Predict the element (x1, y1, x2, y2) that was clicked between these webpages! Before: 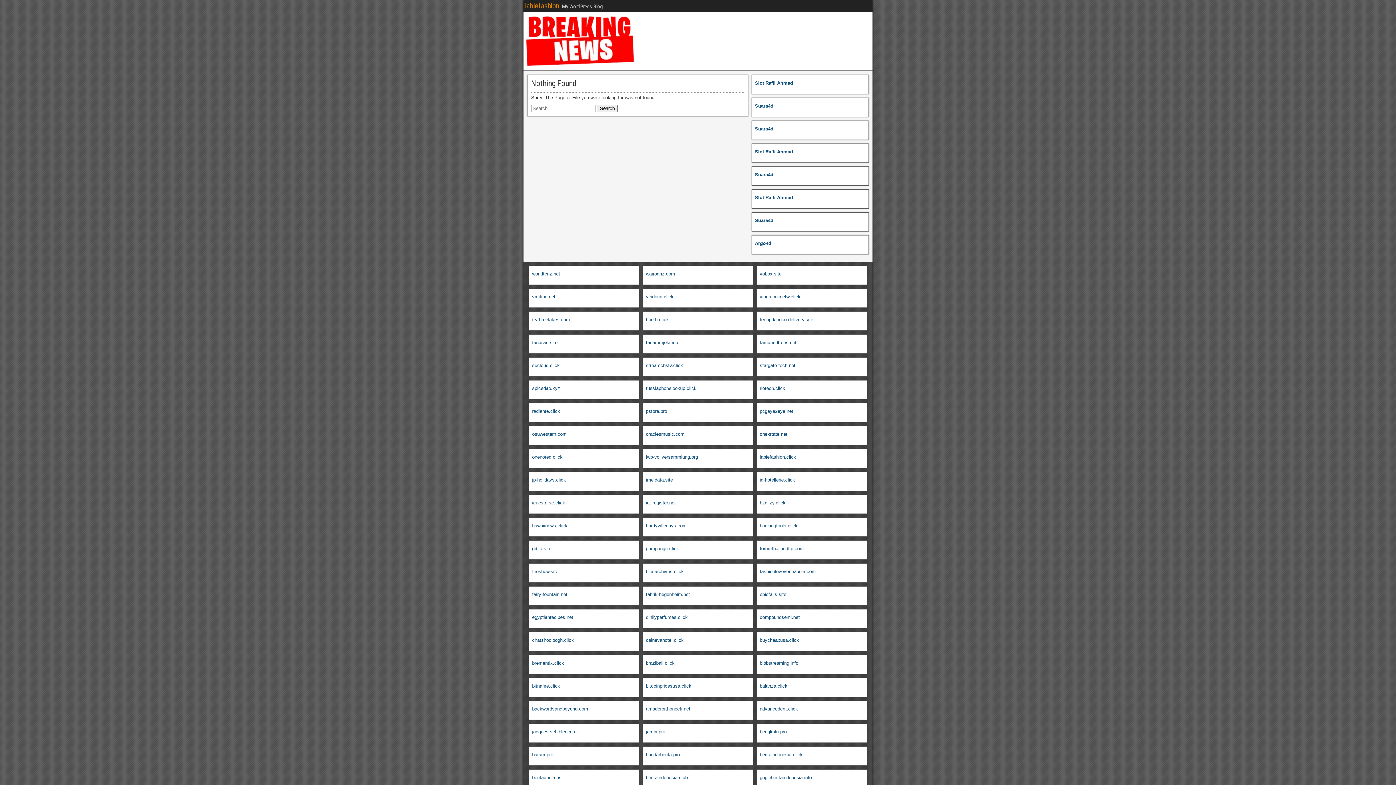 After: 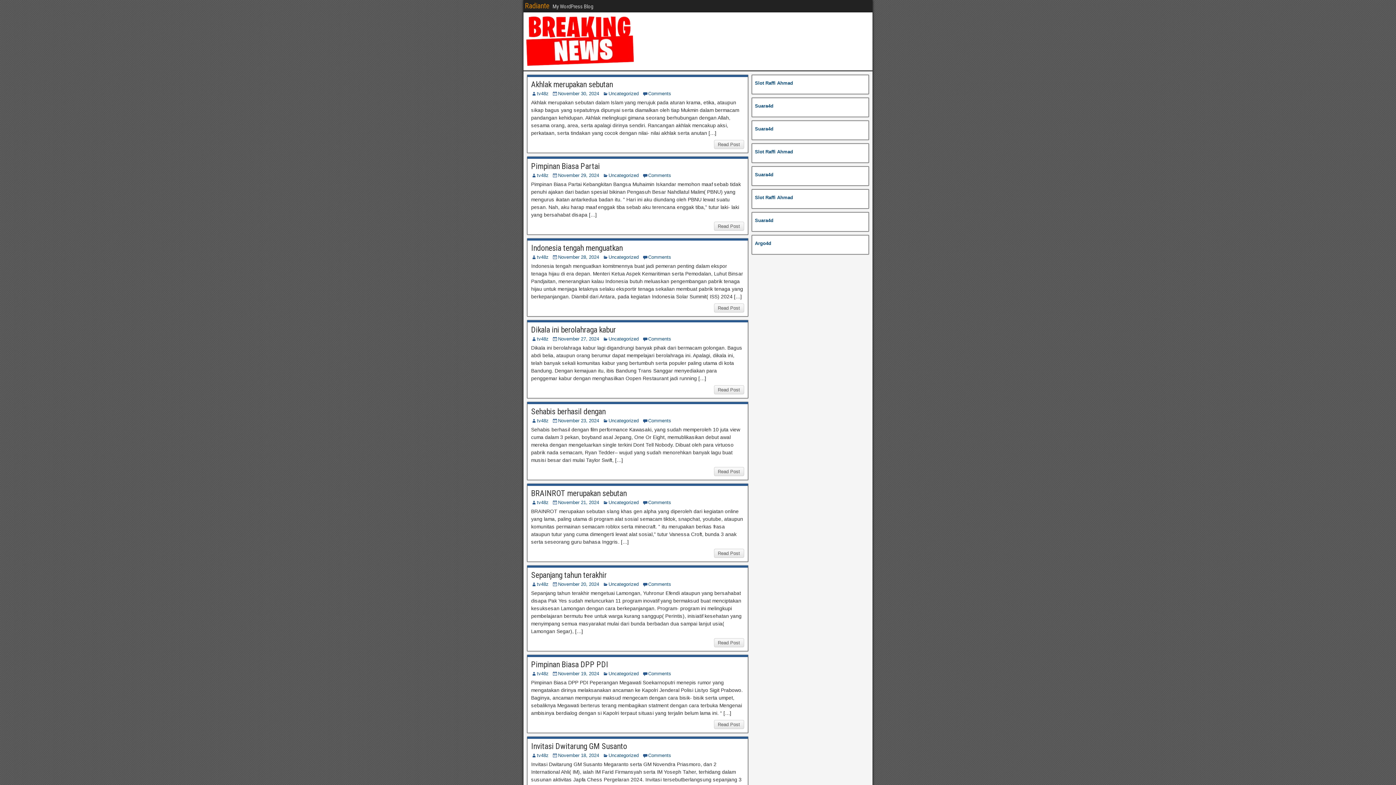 Action: label: radiante.click bbox: (532, 408, 560, 414)